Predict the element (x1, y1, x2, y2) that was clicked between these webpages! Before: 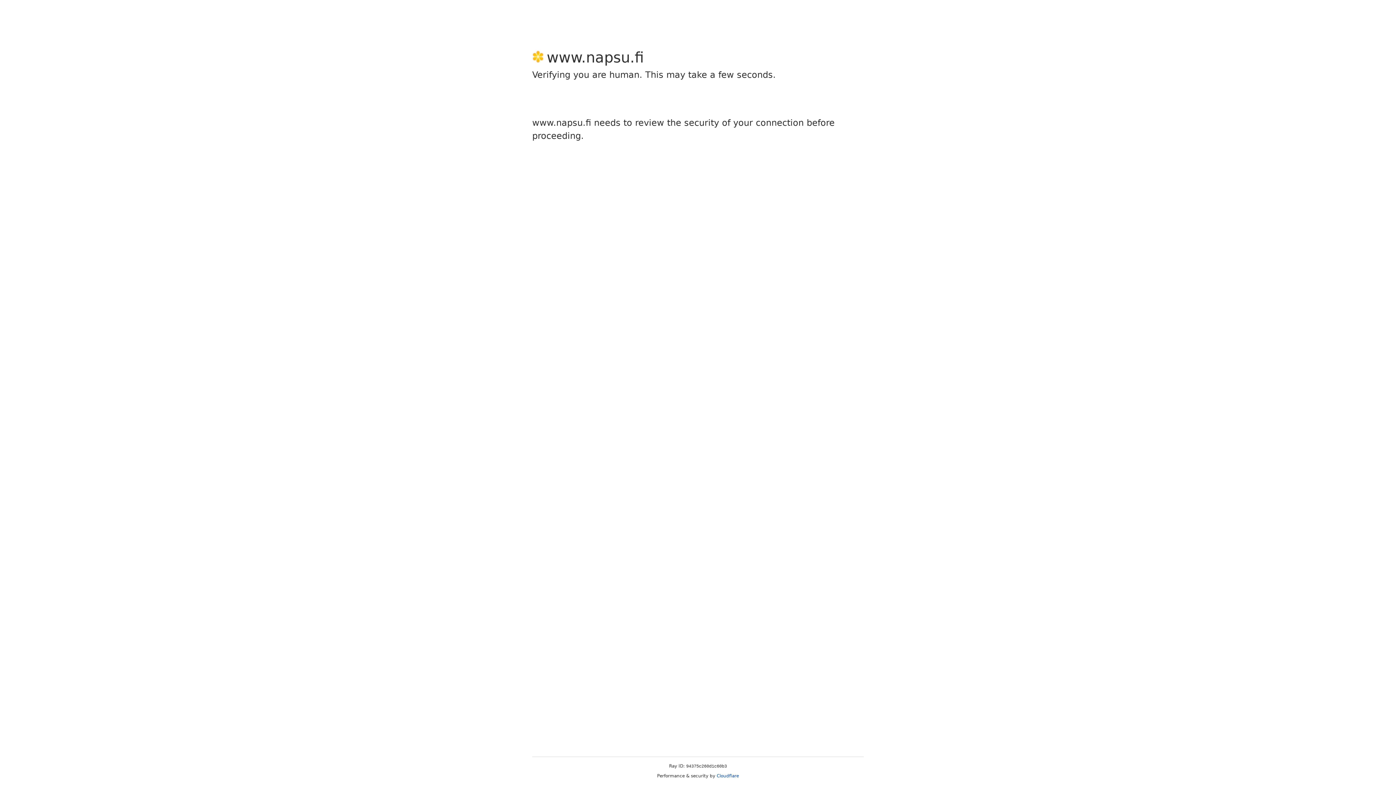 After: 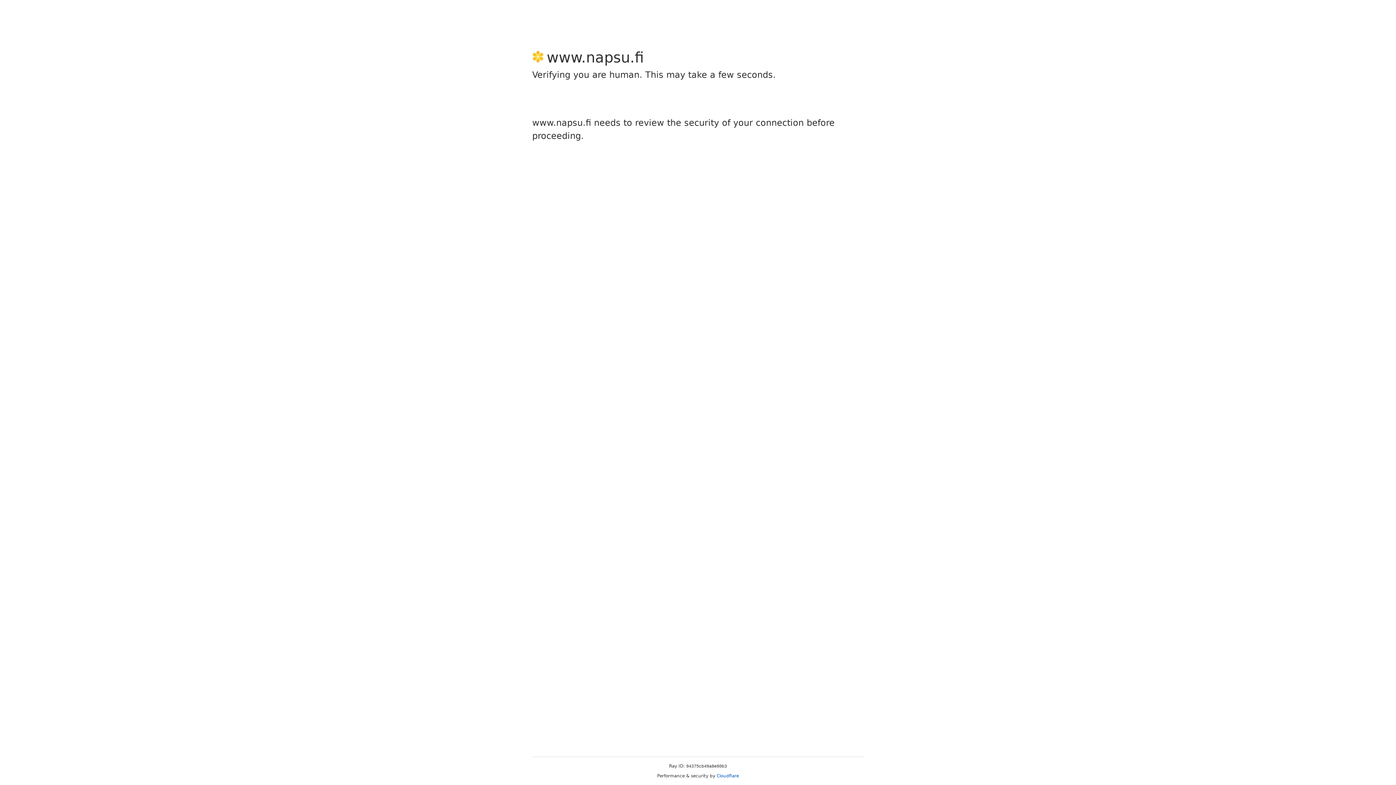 Action: bbox: (716, 773, 739, 778) label: Cloudflare